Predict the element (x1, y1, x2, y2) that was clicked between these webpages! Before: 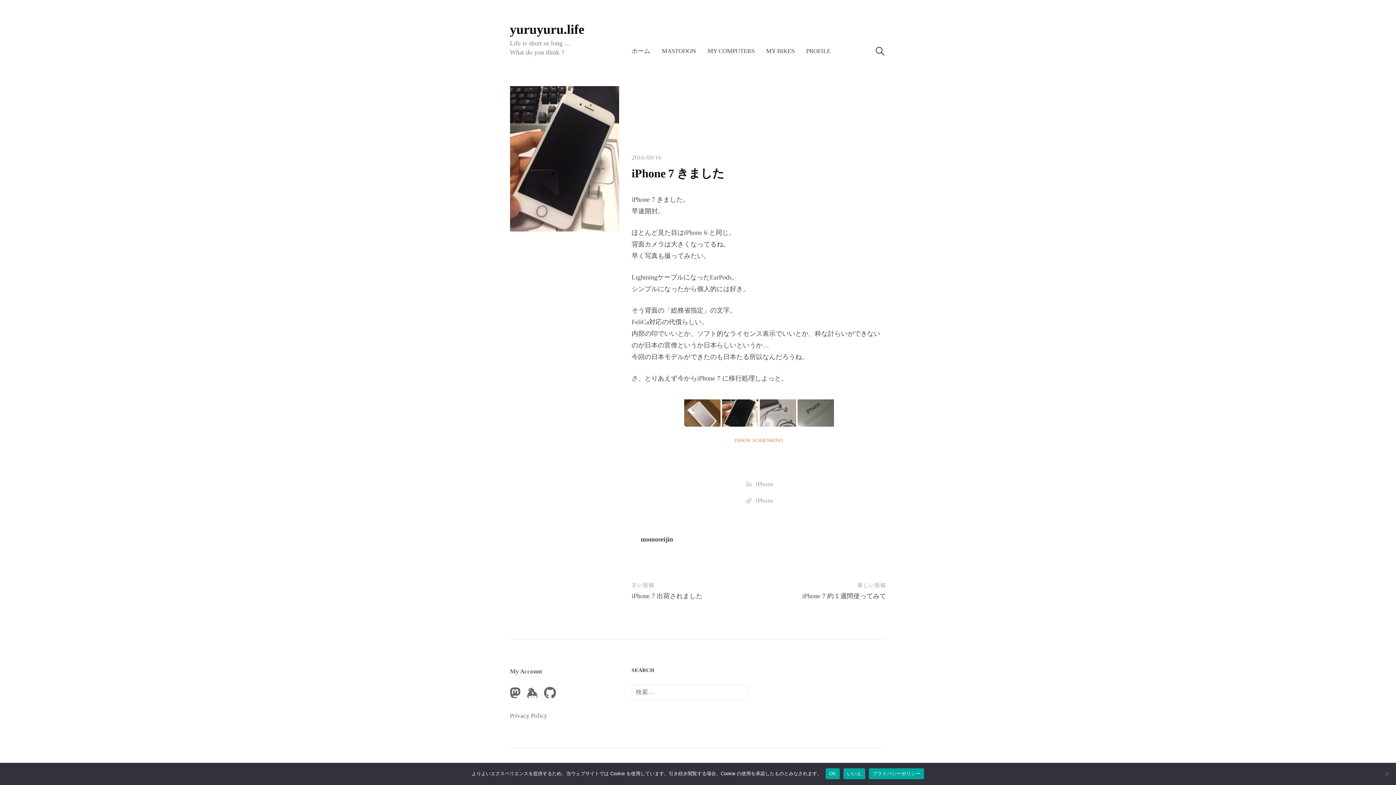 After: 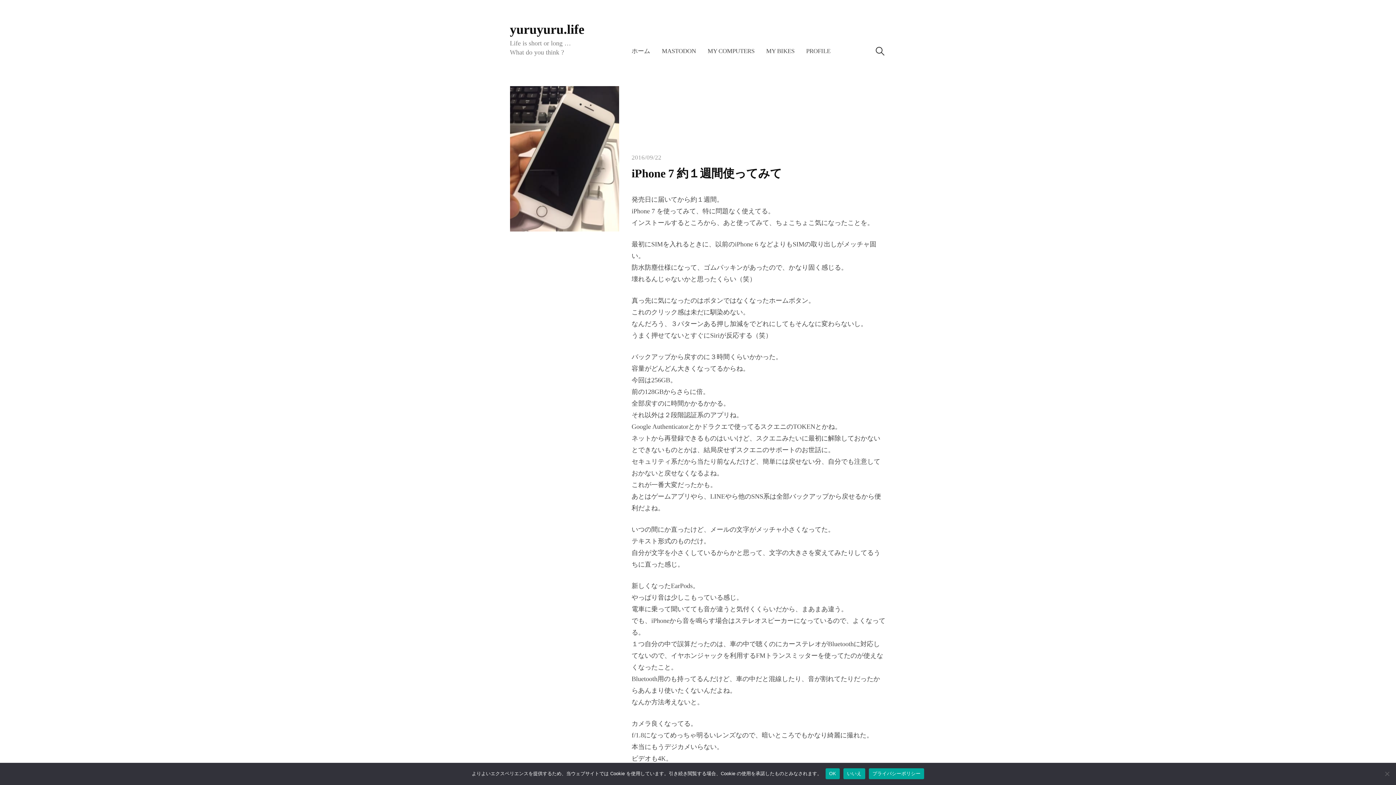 Action: label: iPhone 7 約１週間使ってみて bbox: (802, 592, 886, 600)